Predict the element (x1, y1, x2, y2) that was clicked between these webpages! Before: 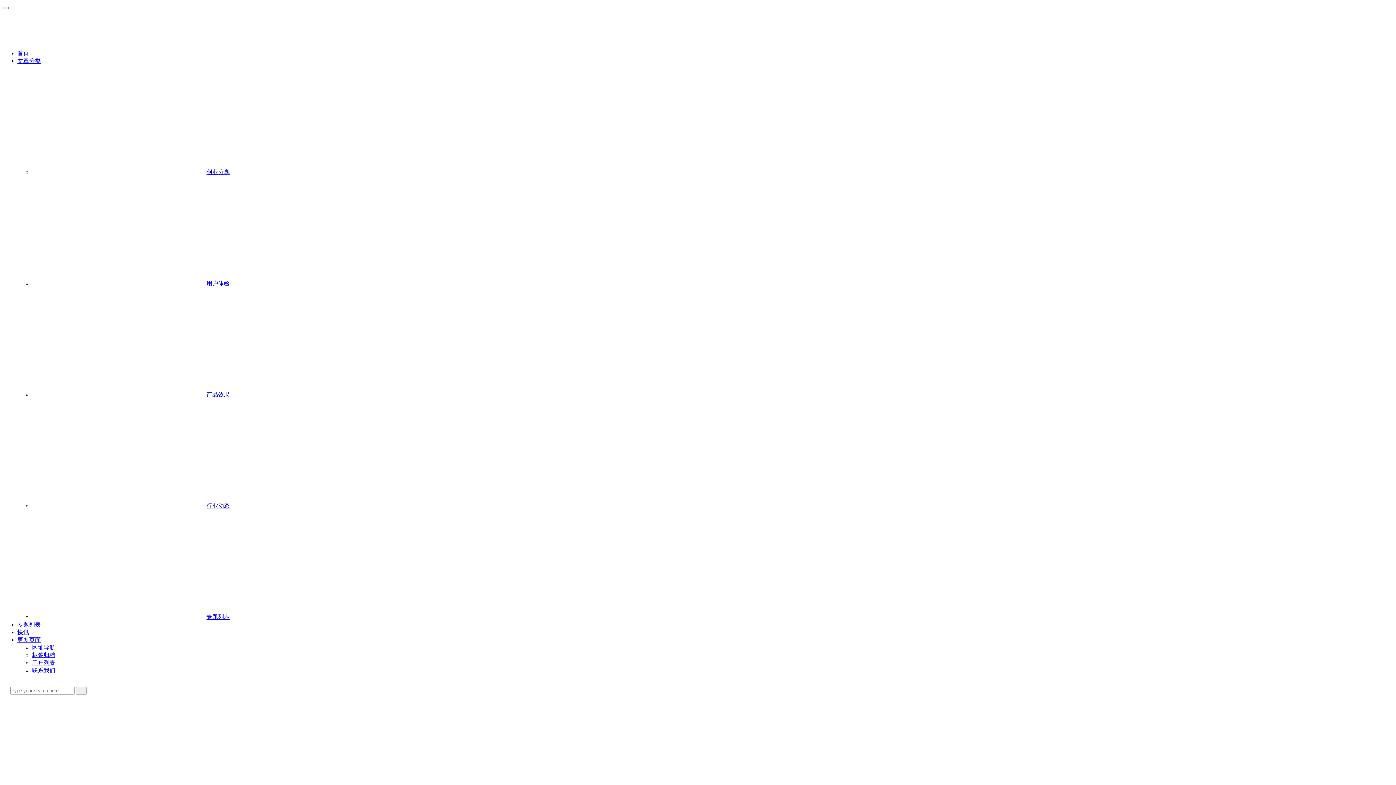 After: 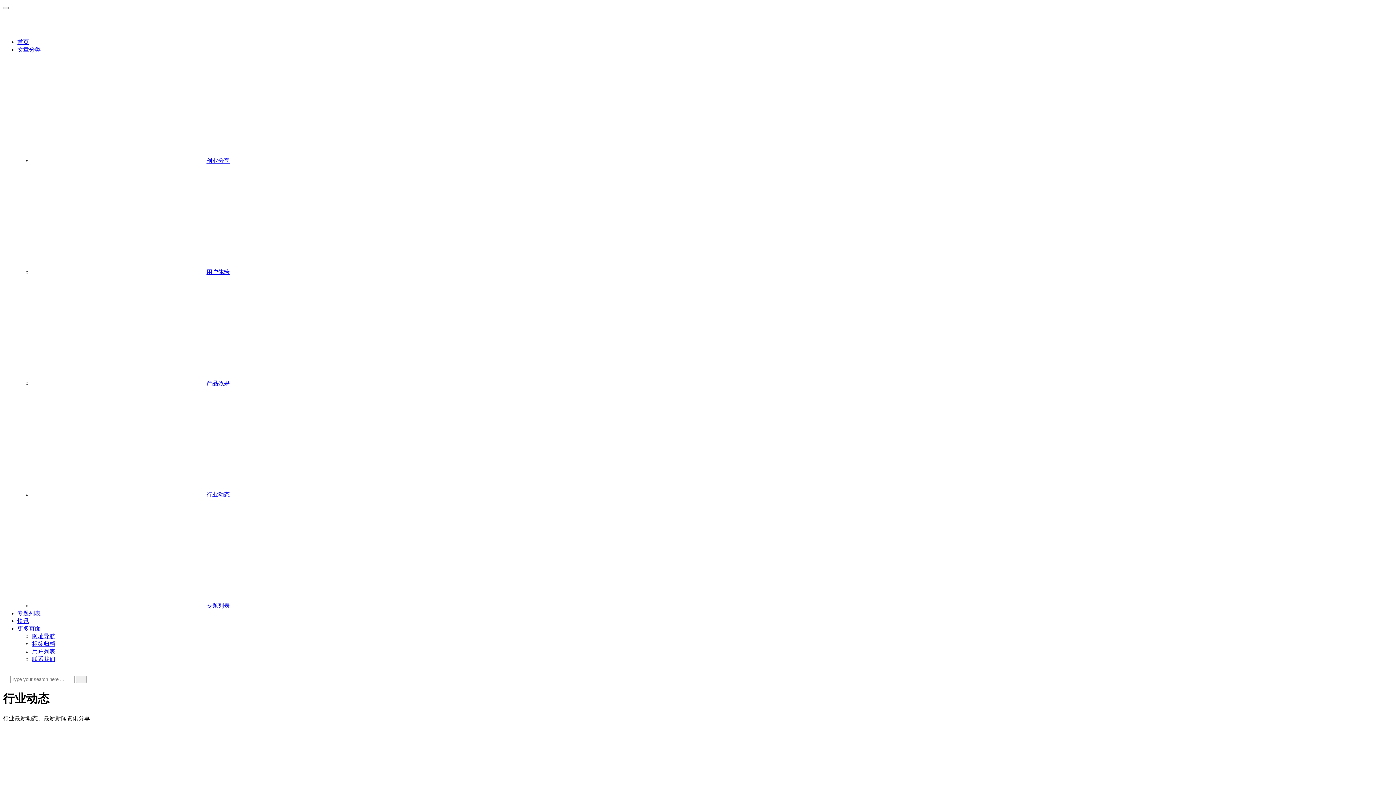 Action: label: 行业动态 bbox: (32, 502, 229, 509)